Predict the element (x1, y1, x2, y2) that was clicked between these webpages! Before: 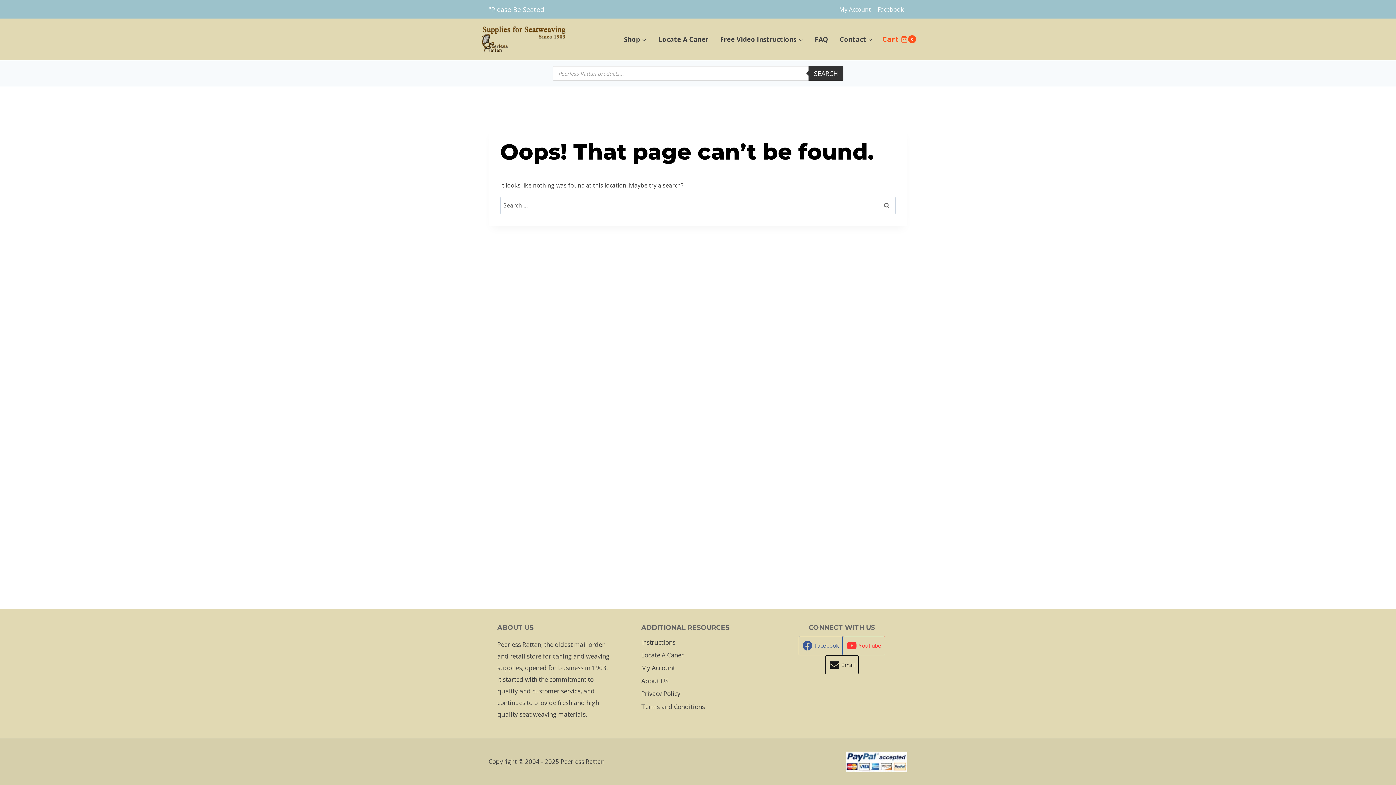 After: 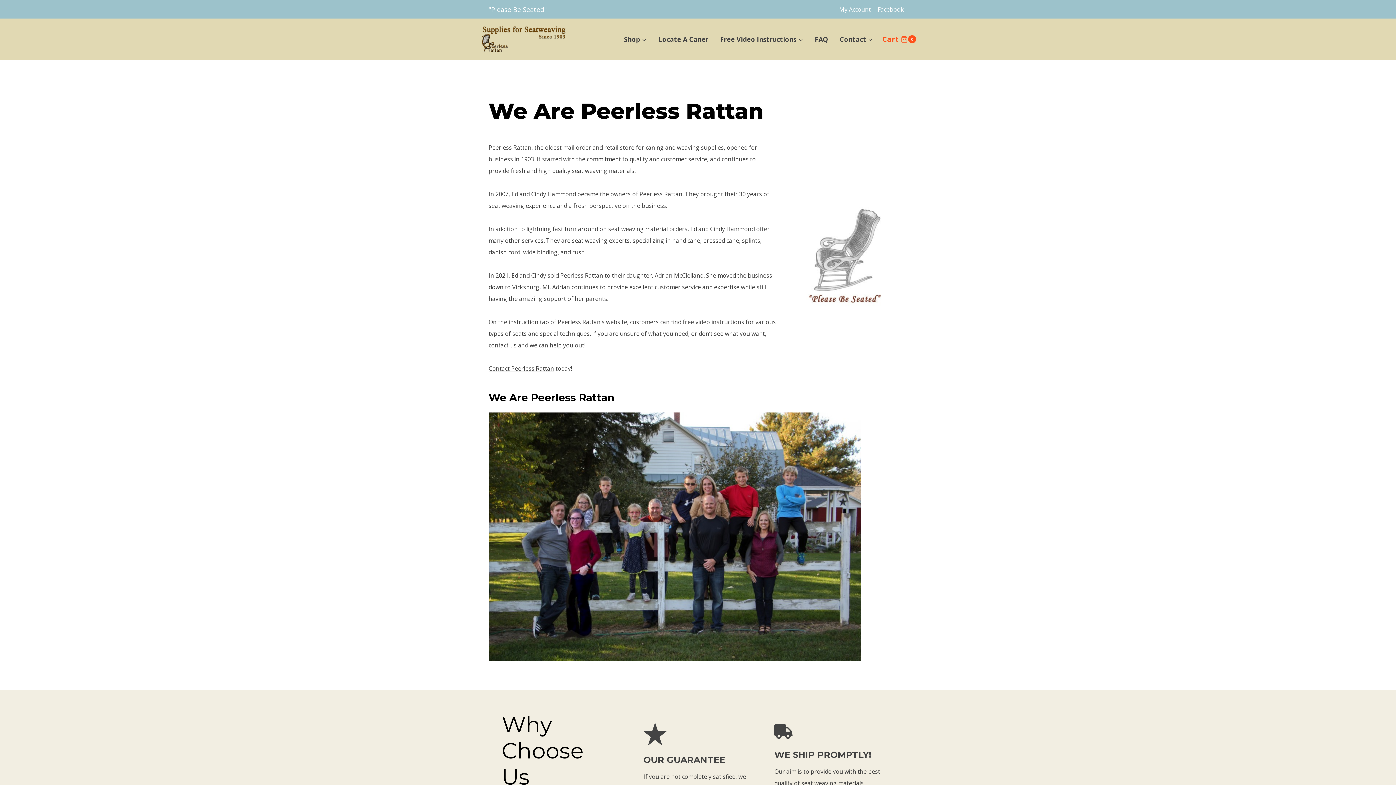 Action: label: About US bbox: (641, 674, 754, 687)